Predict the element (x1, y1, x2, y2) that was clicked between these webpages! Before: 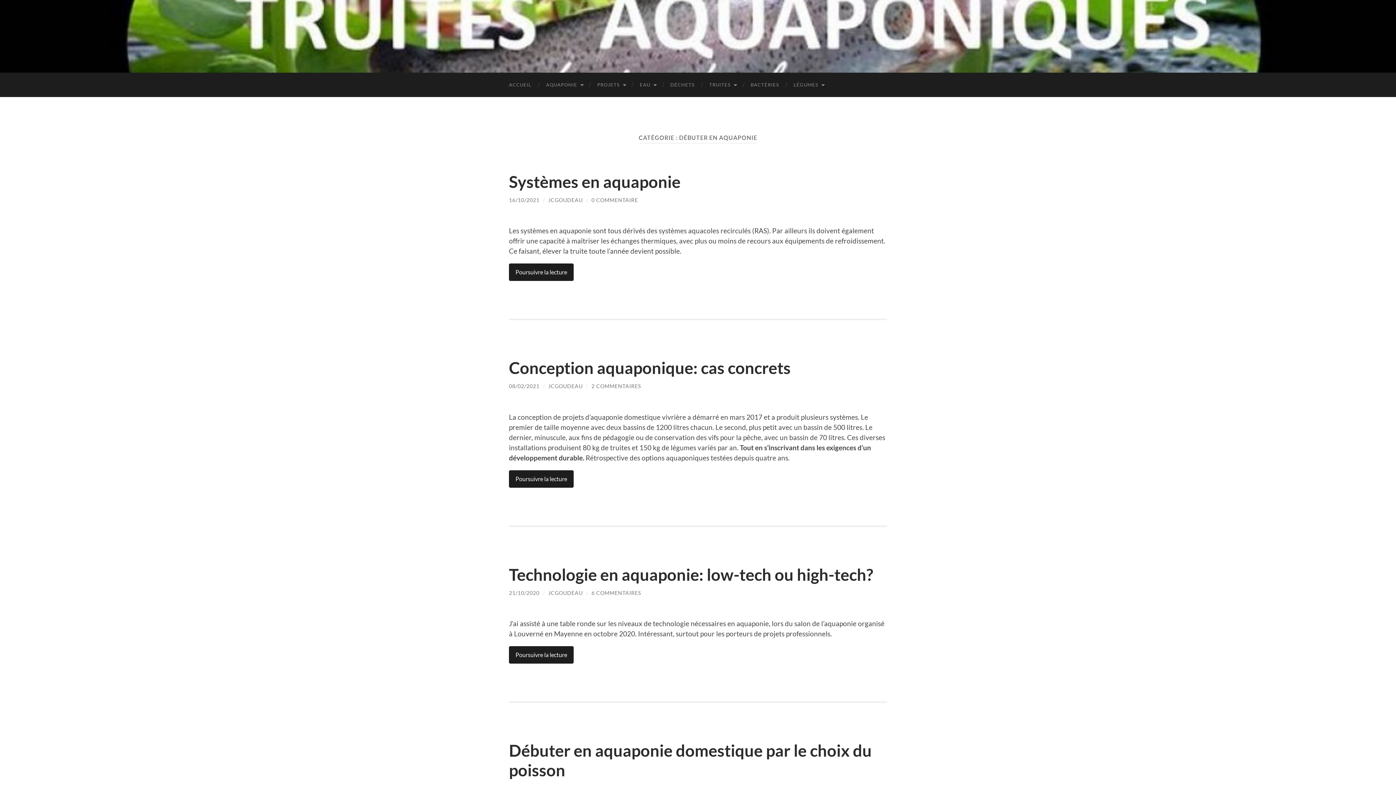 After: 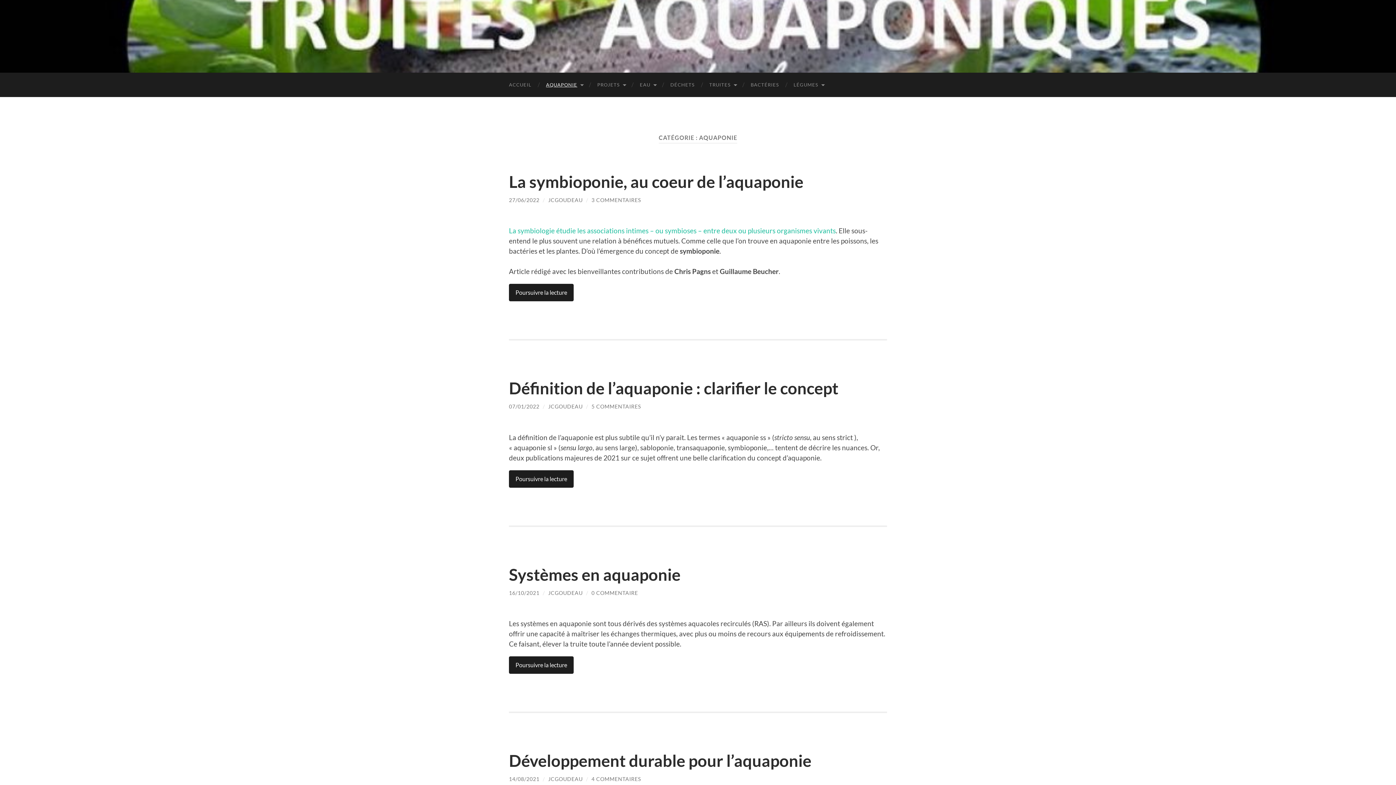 Action: bbox: (538, 72, 590, 97) label: AQUAPONIE